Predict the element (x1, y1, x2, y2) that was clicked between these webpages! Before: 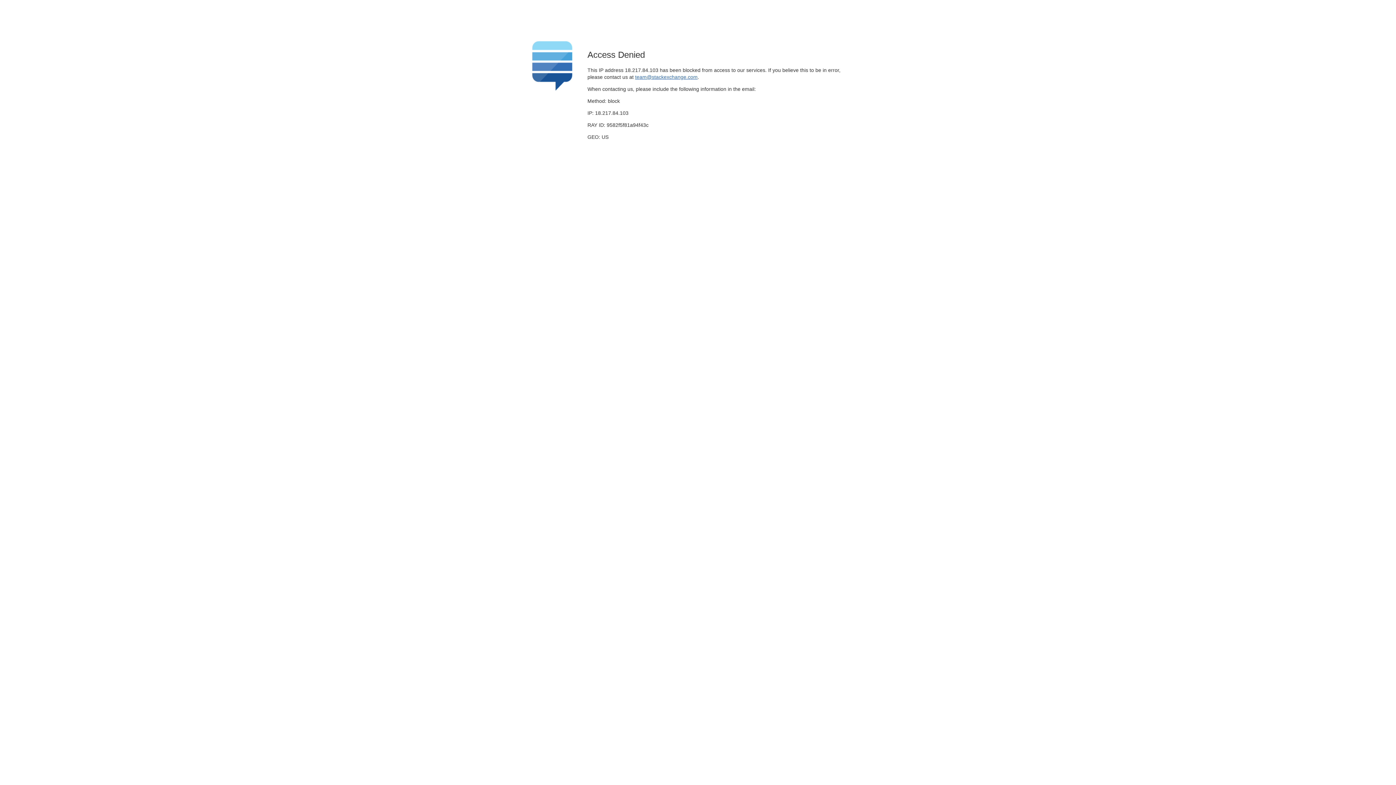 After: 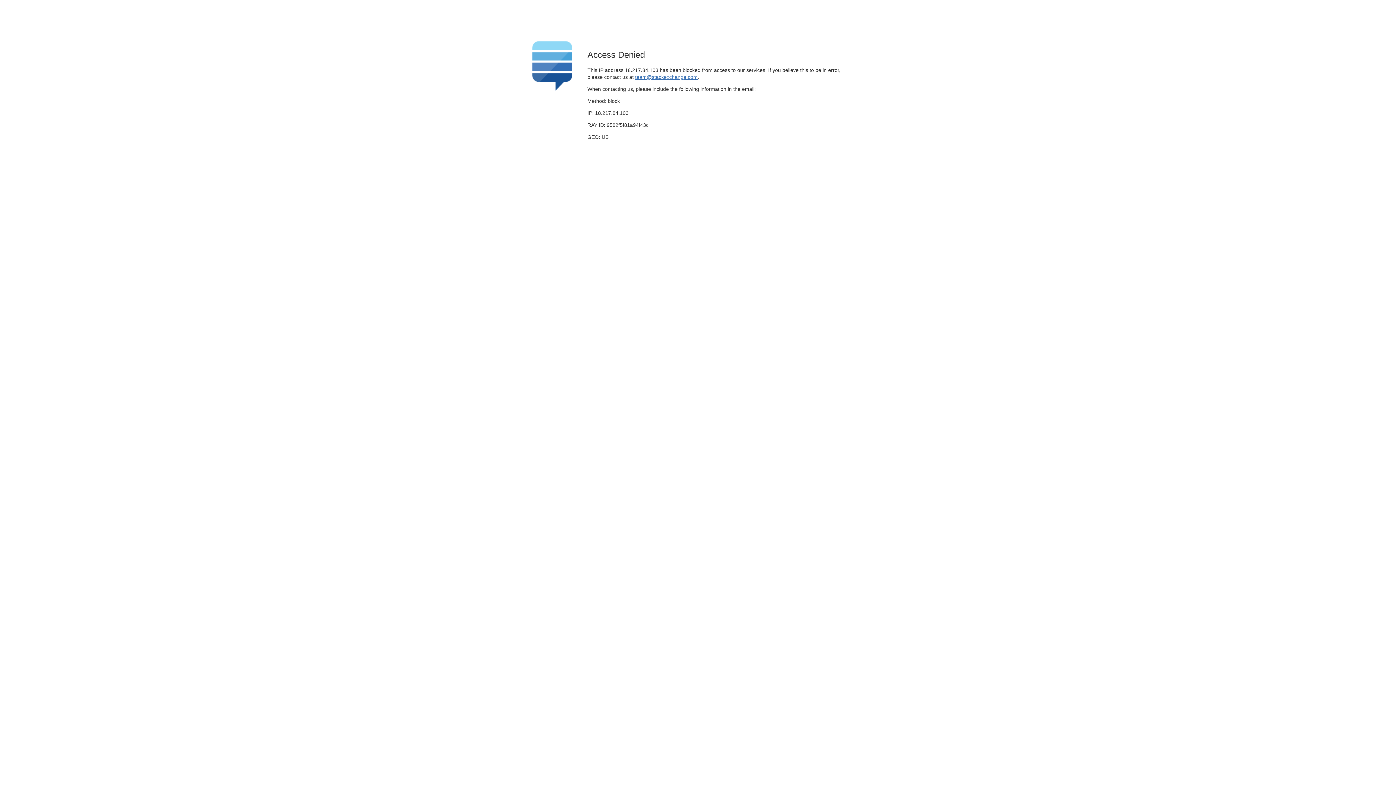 Action: bbox: (635, 74, 697, 79) label: team@stackexchange.com